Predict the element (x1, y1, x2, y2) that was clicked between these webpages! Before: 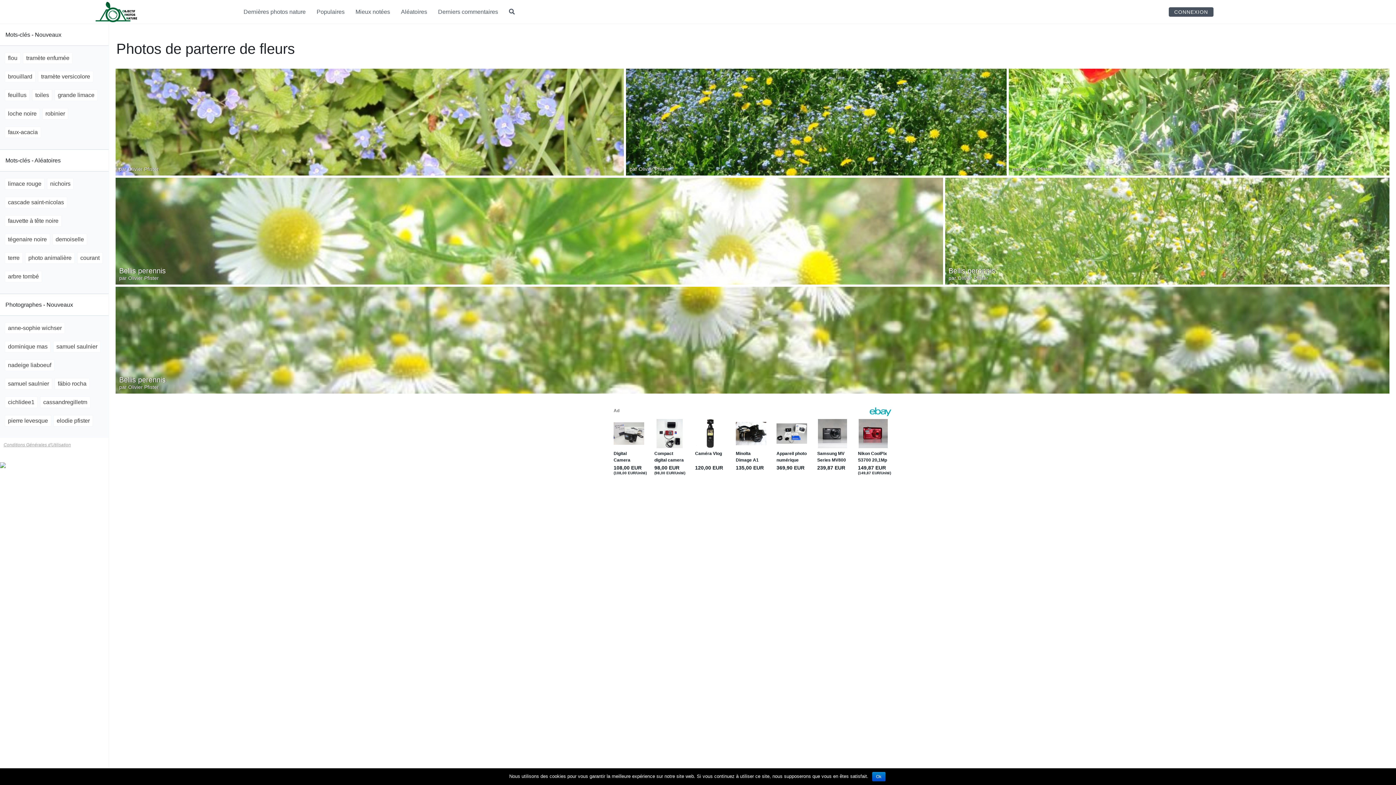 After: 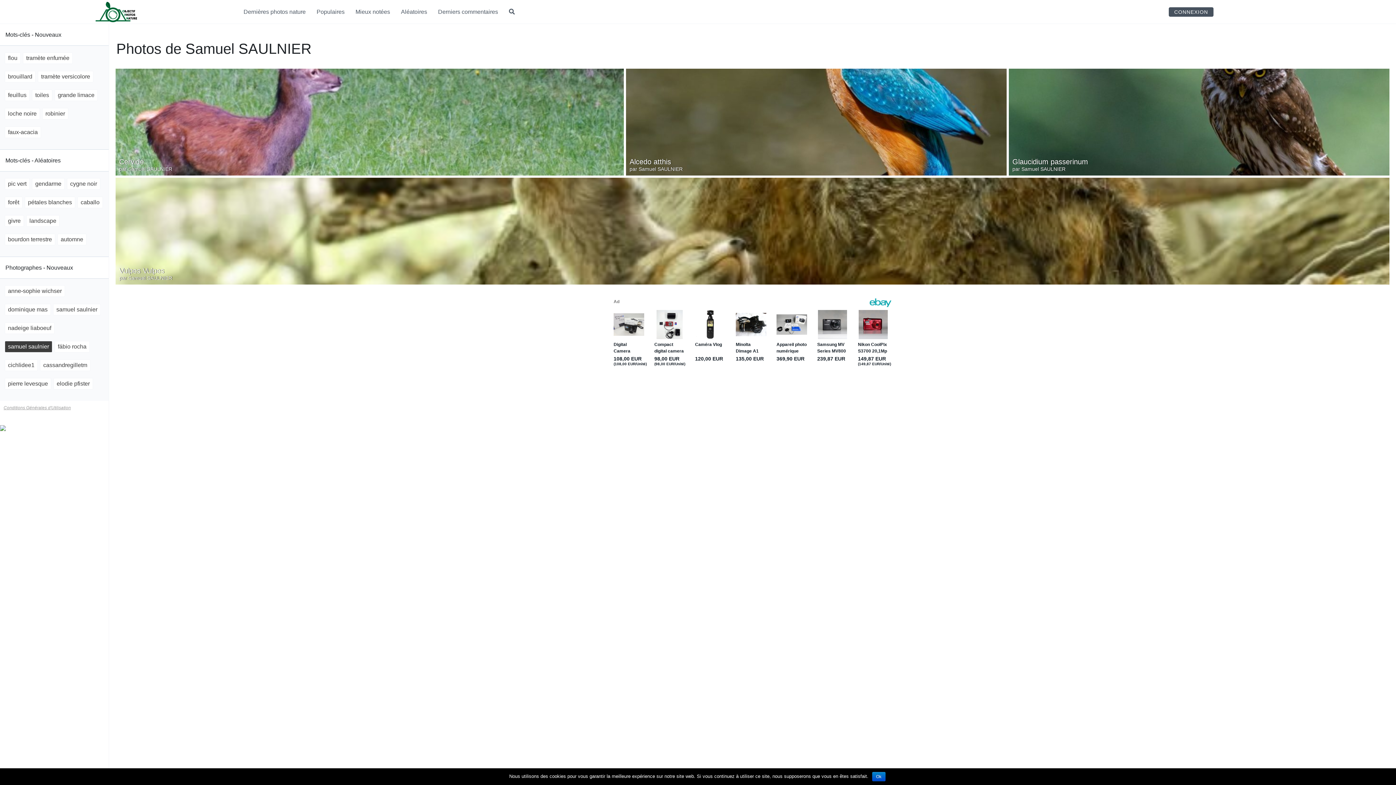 Action: label: samuel saulnier bbox: (4, 378, 52, 389)